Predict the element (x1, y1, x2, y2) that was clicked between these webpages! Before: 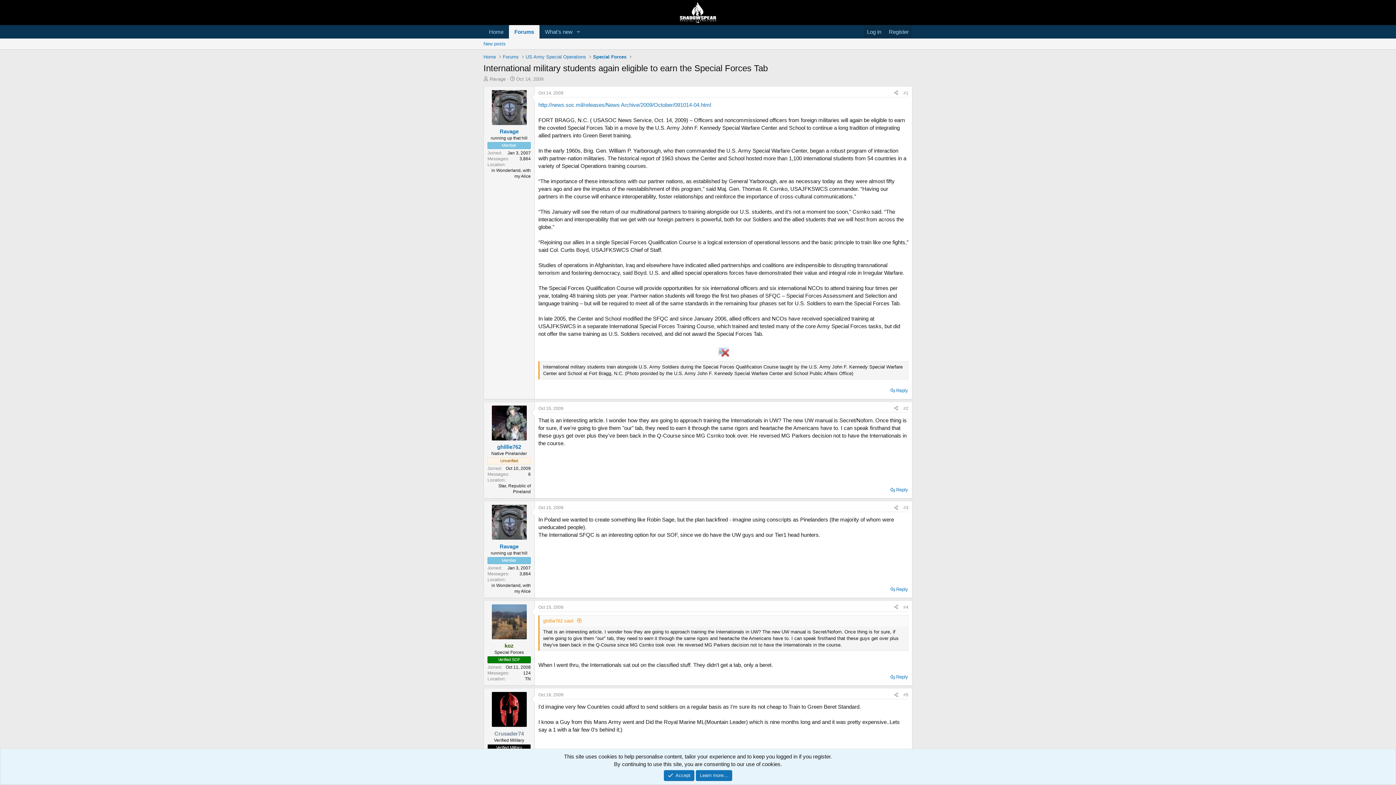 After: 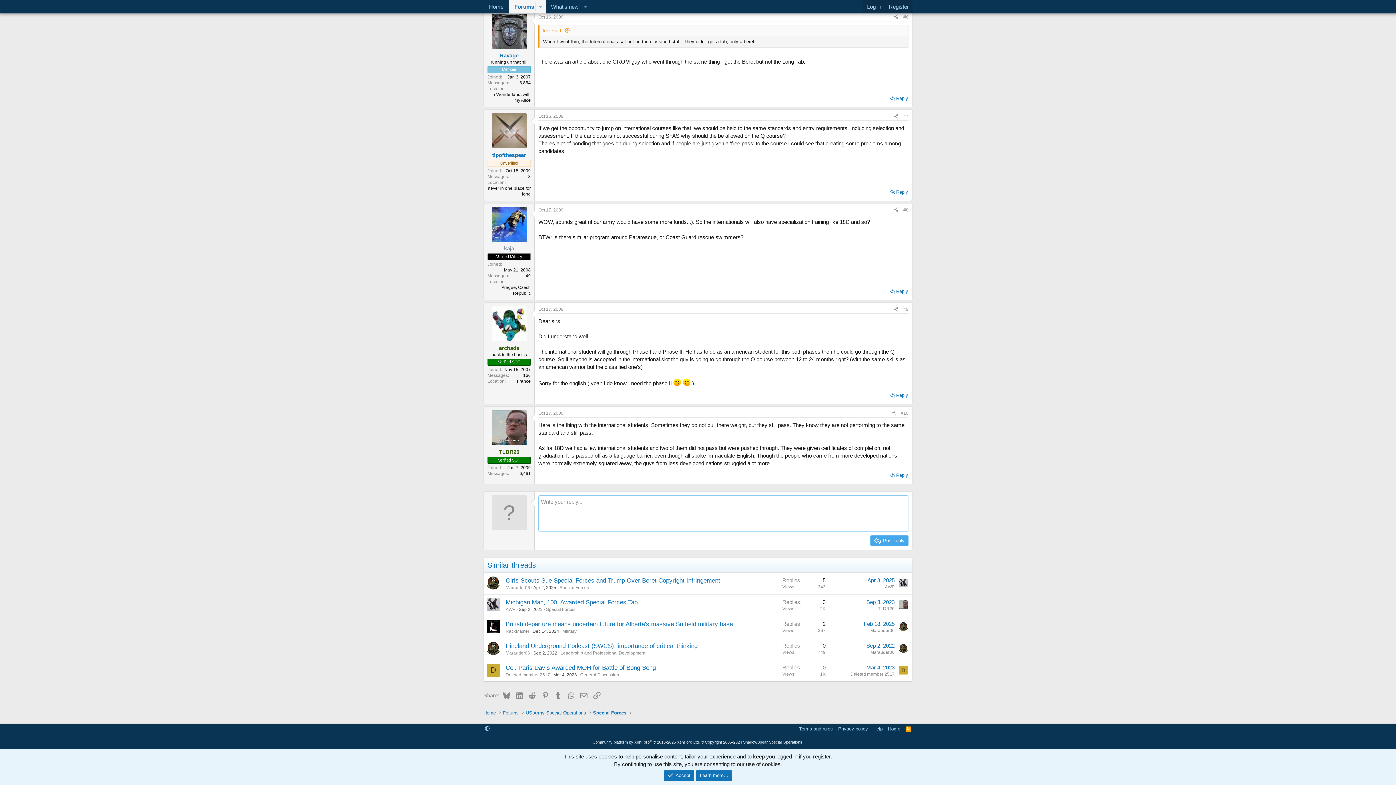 Action: bbox: (889, 585, 909, 594) label: Reply